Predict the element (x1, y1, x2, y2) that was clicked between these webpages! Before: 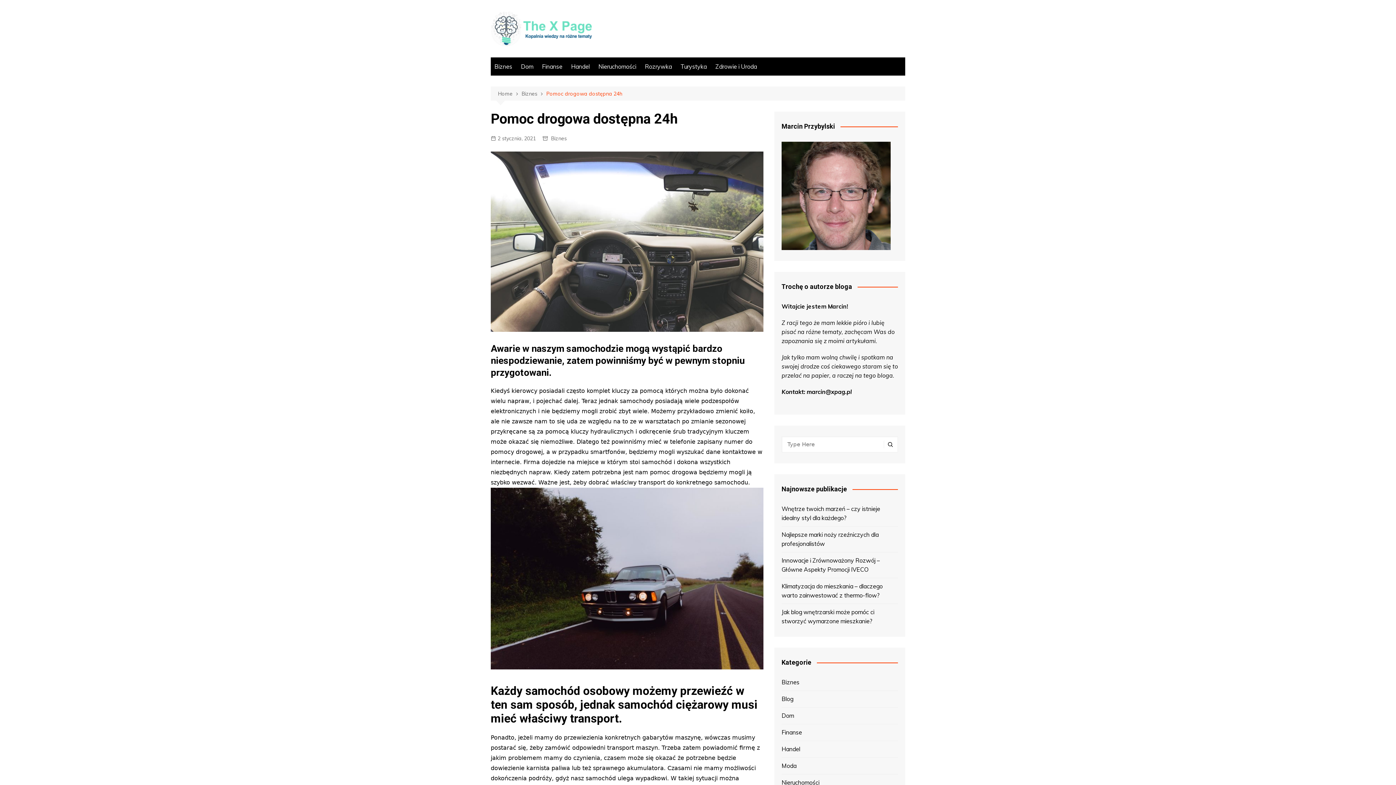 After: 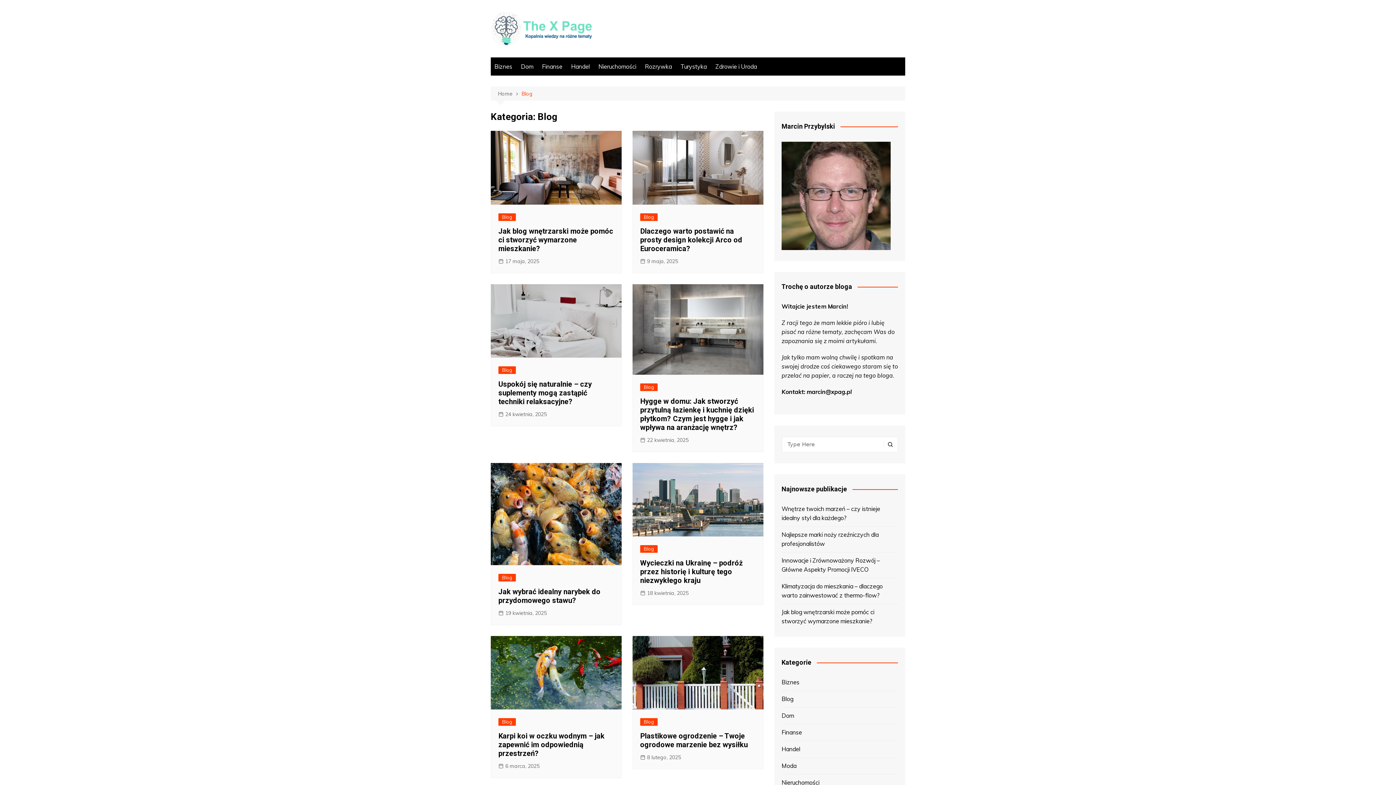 Action: label: Blog bbox: (781, 695, 793, 704)